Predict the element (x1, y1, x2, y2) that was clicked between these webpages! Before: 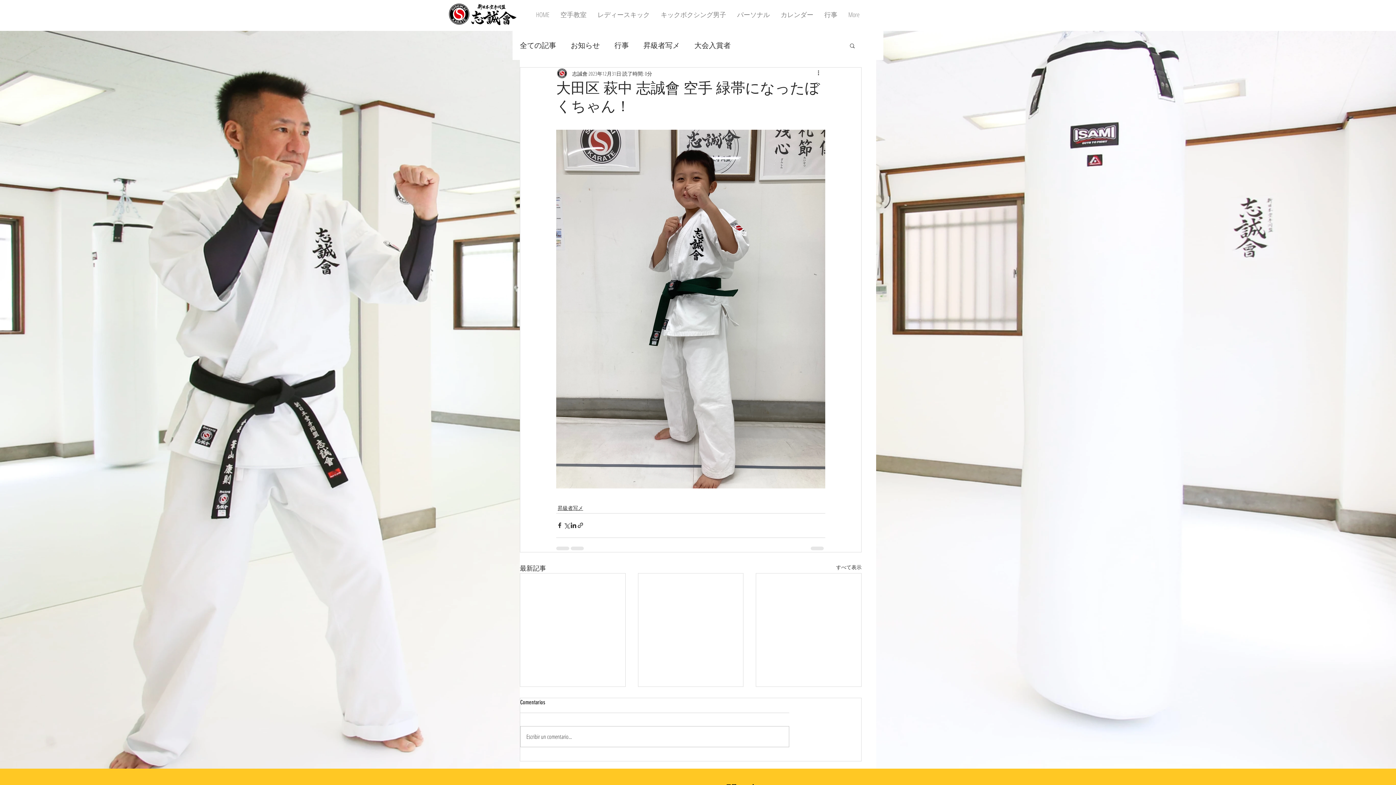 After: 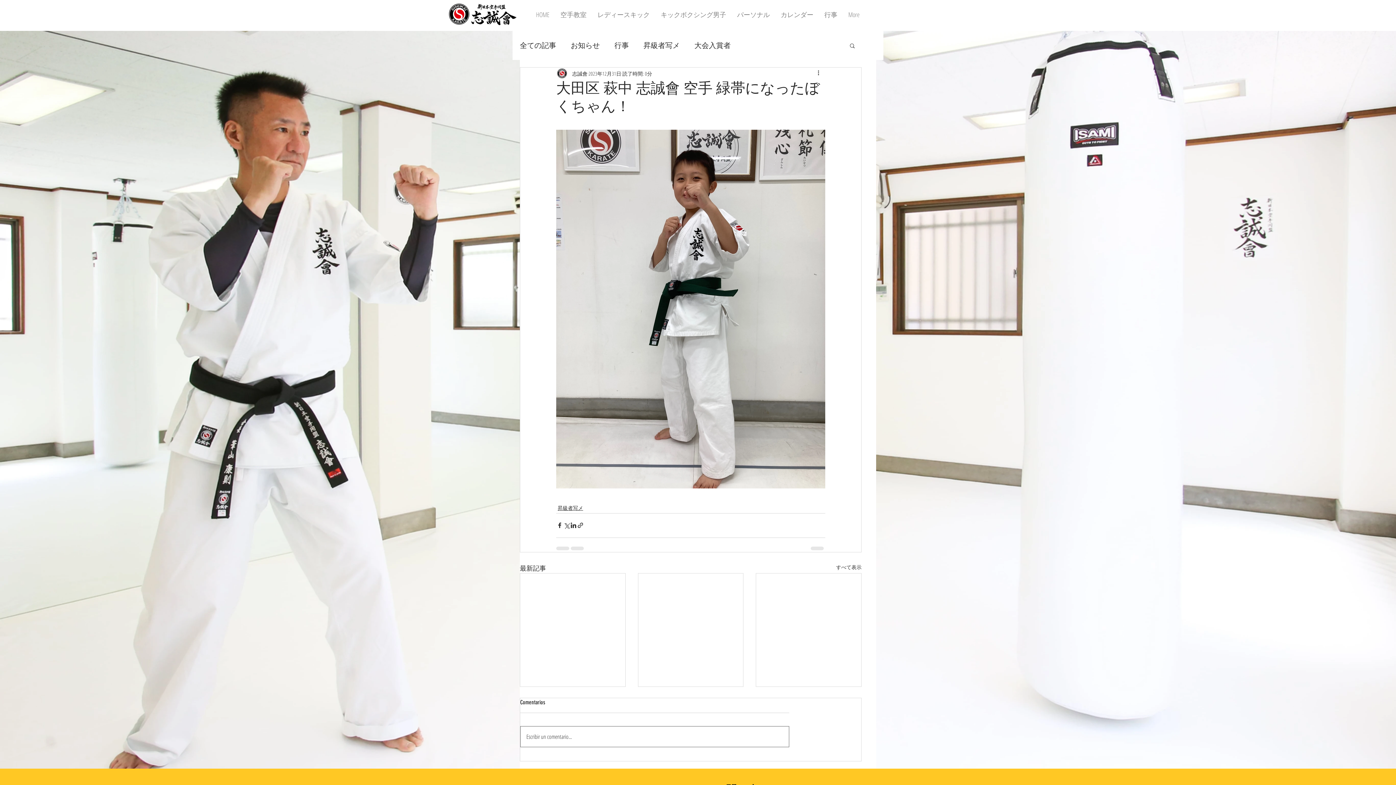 Action: label: Escribir un comentario... bbox: (520, 726, 789, 747)